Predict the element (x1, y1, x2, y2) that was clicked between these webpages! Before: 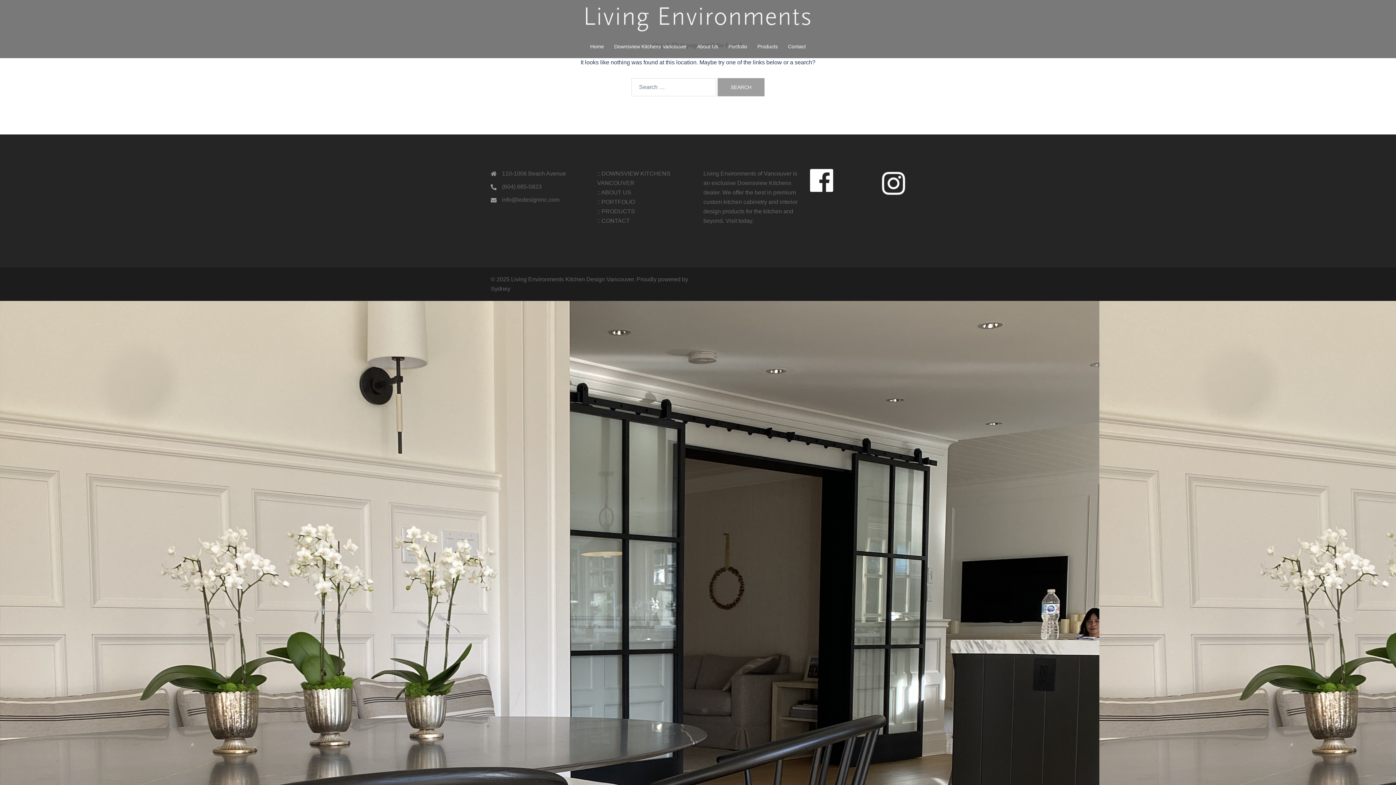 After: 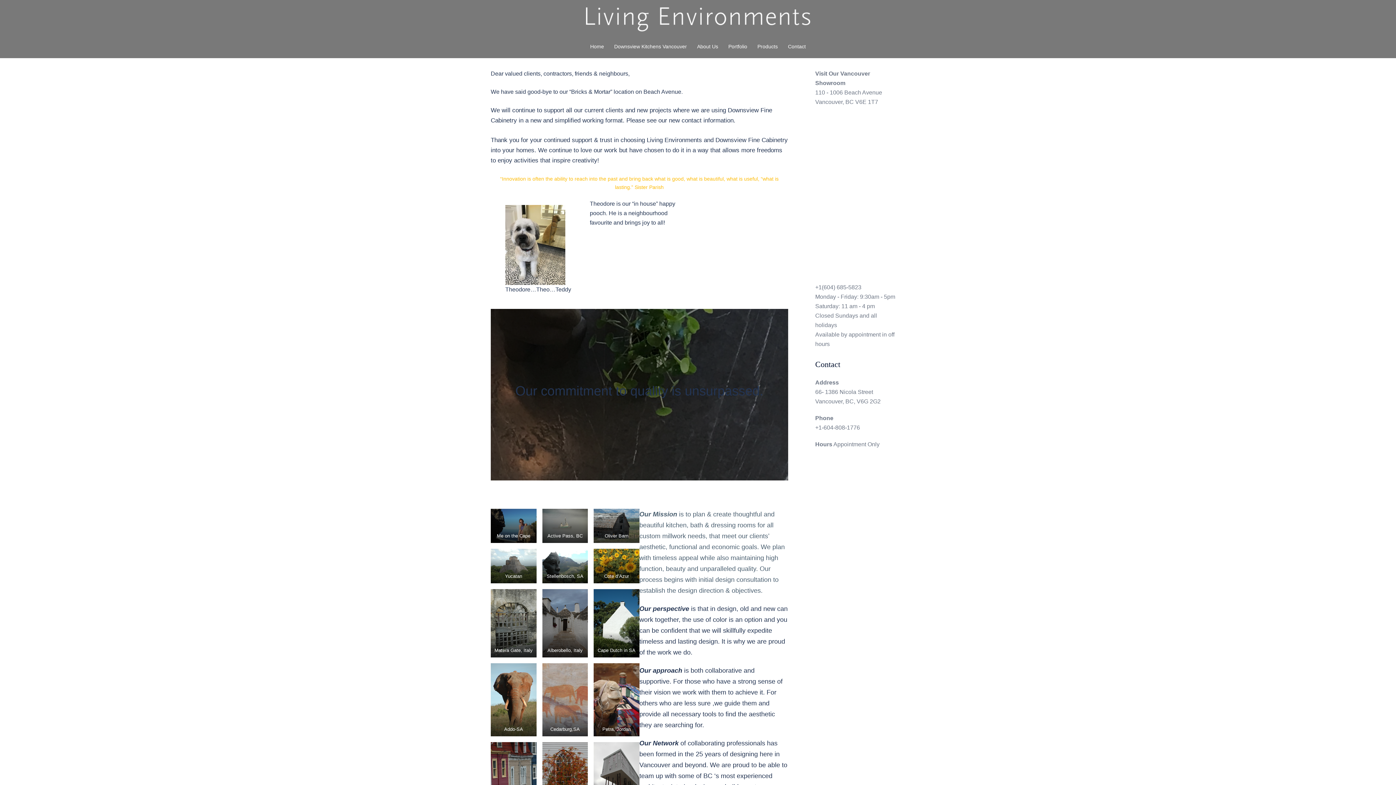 Action: label: About Us bbox: (697, 42, 718, 50)